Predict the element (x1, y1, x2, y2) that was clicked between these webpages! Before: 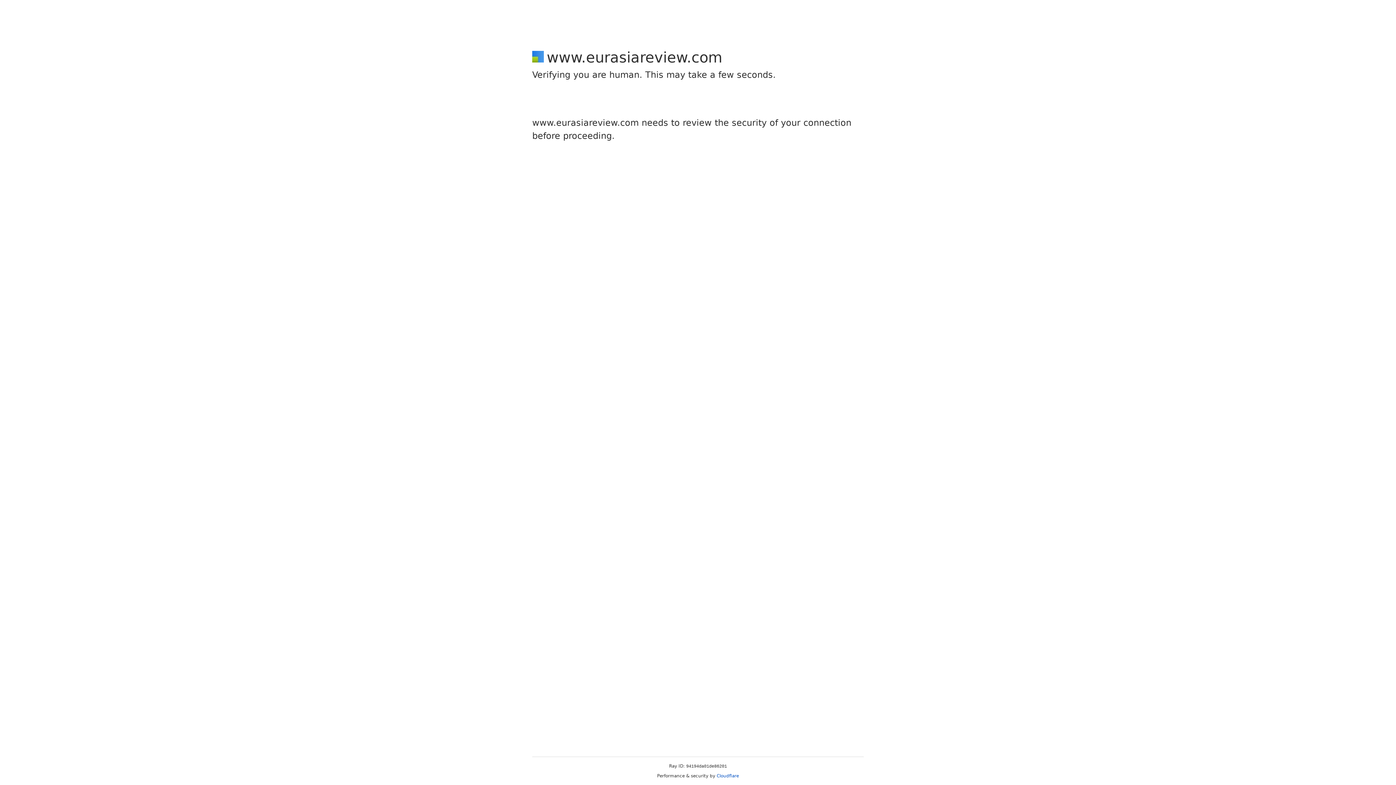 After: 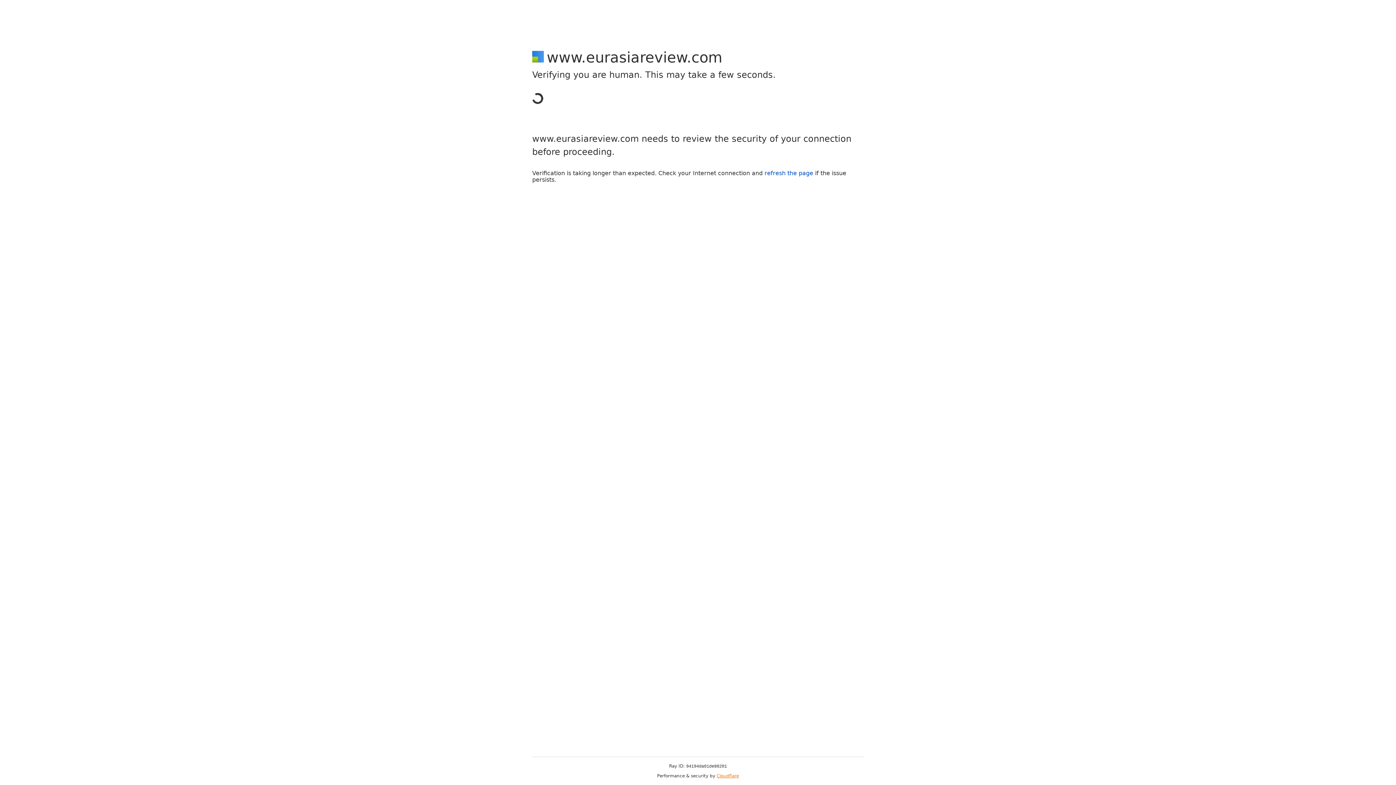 Action: label: Cloudflare bbox: (716, 773, 739, 778)